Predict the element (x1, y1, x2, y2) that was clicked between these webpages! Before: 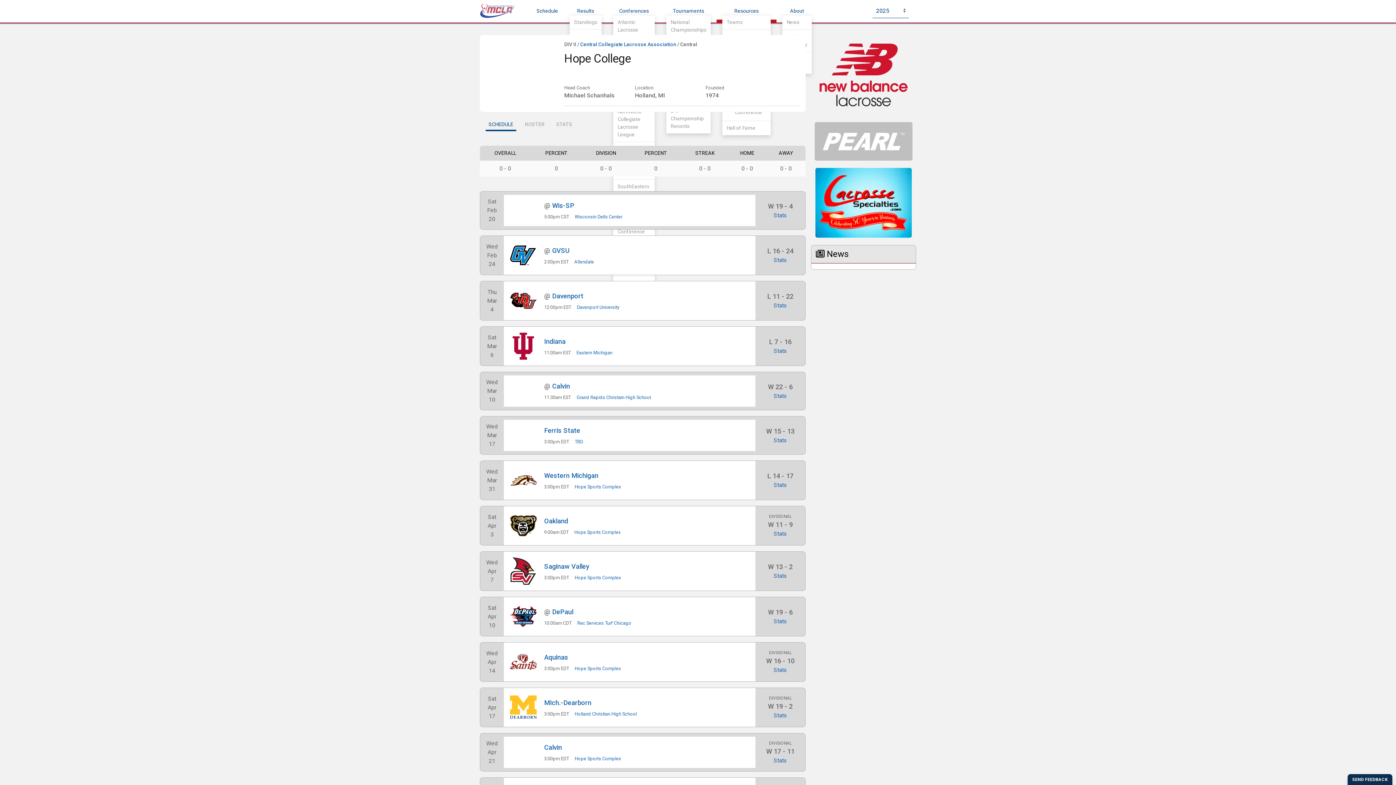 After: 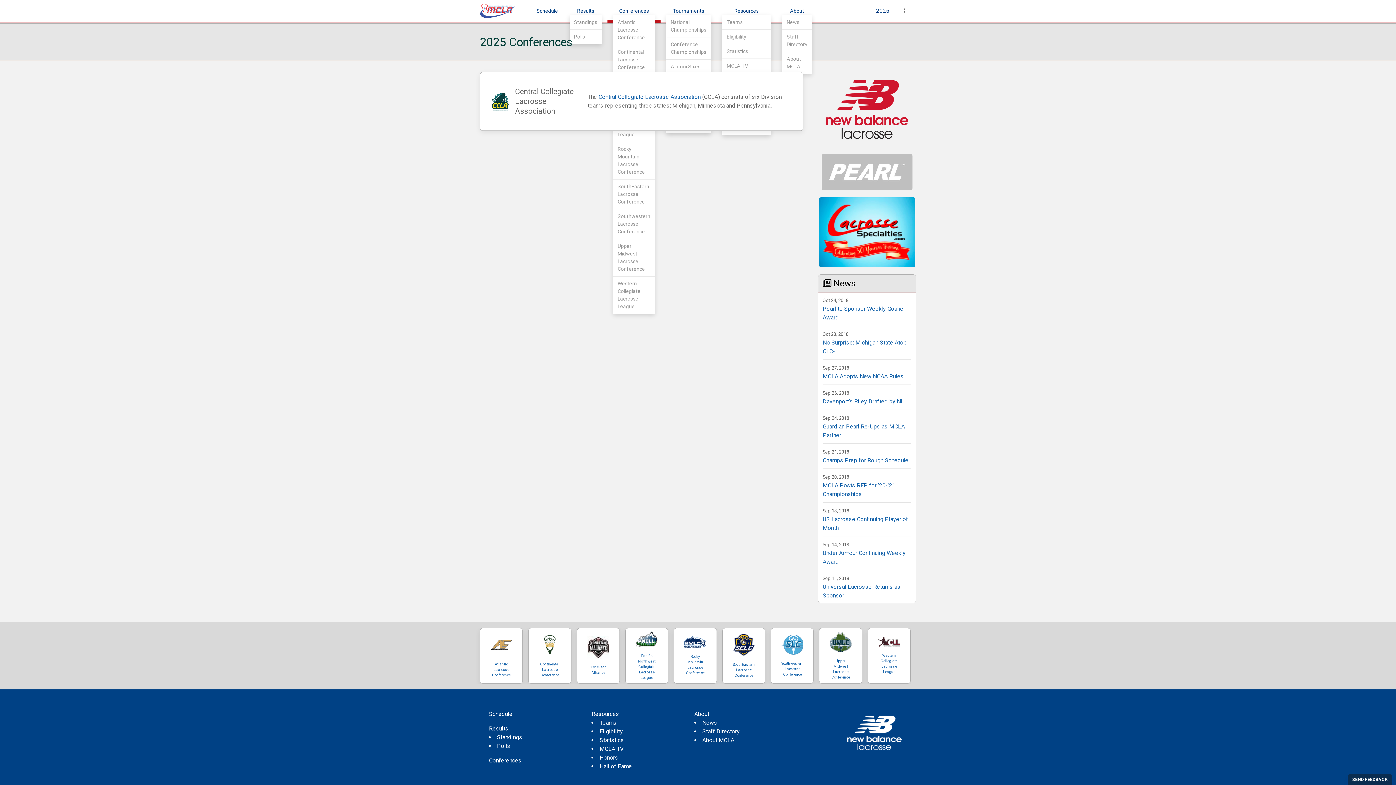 Action: bbox: (580, 41, 676, 47) label: Central Collegiate Lacrosse Association